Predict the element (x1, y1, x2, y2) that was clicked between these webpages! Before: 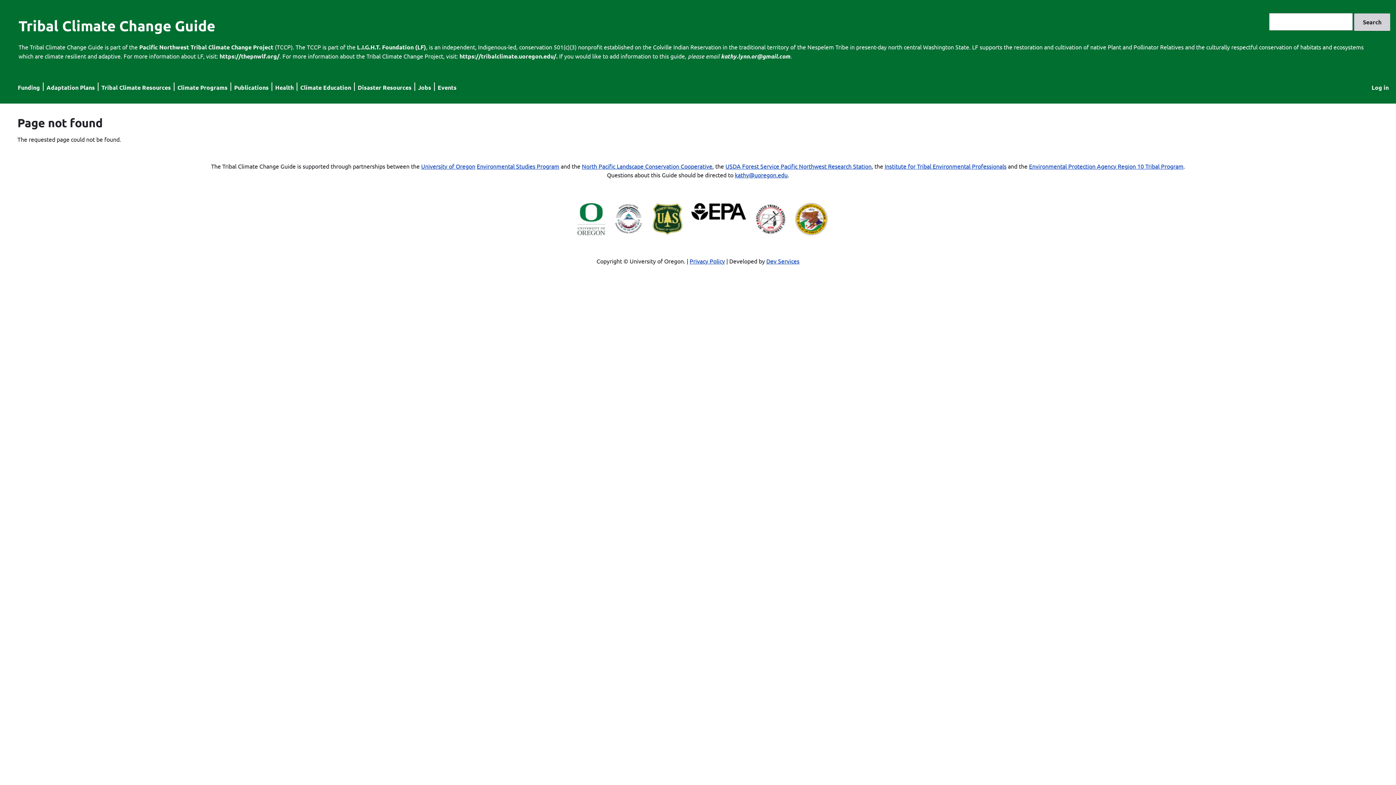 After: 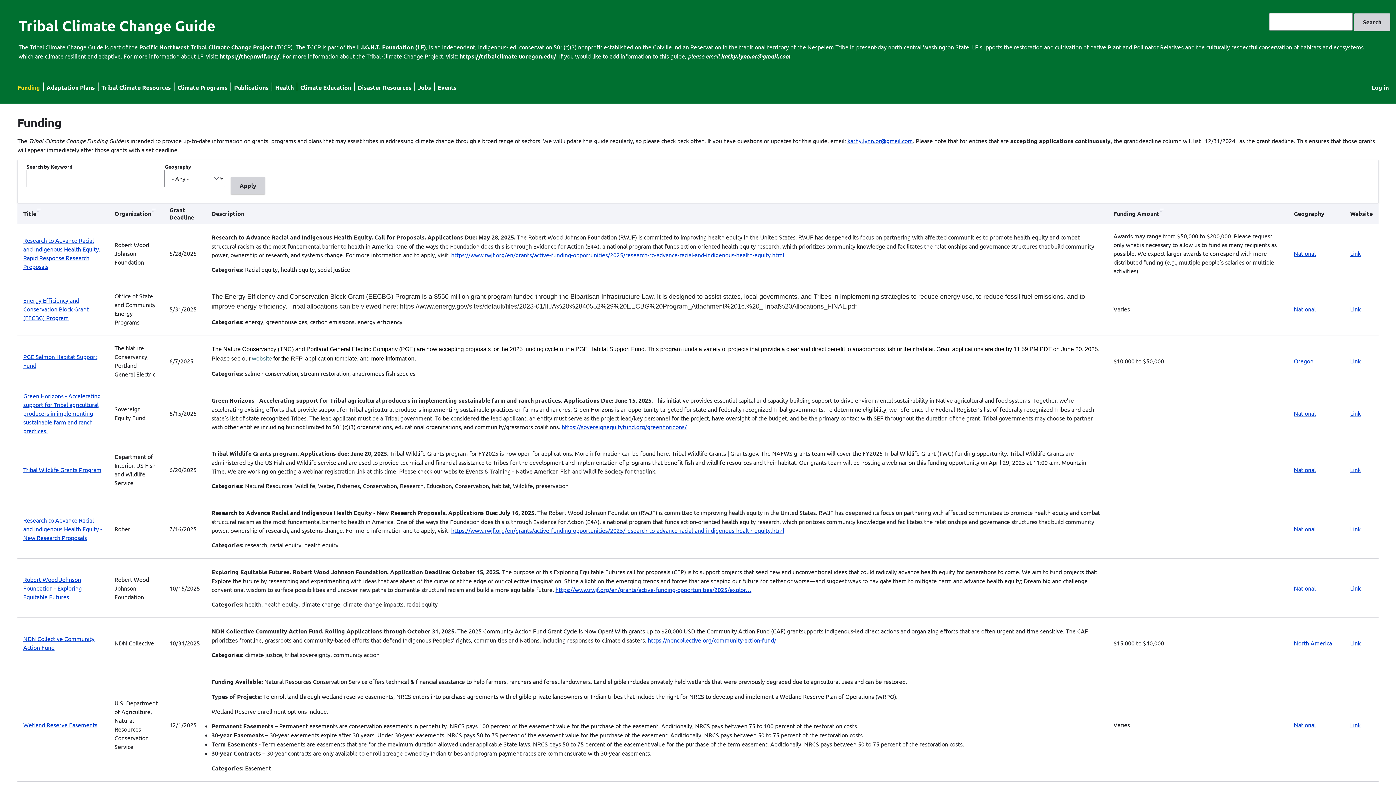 Action: bbox: (17, 83, 40, 91) label: Funding